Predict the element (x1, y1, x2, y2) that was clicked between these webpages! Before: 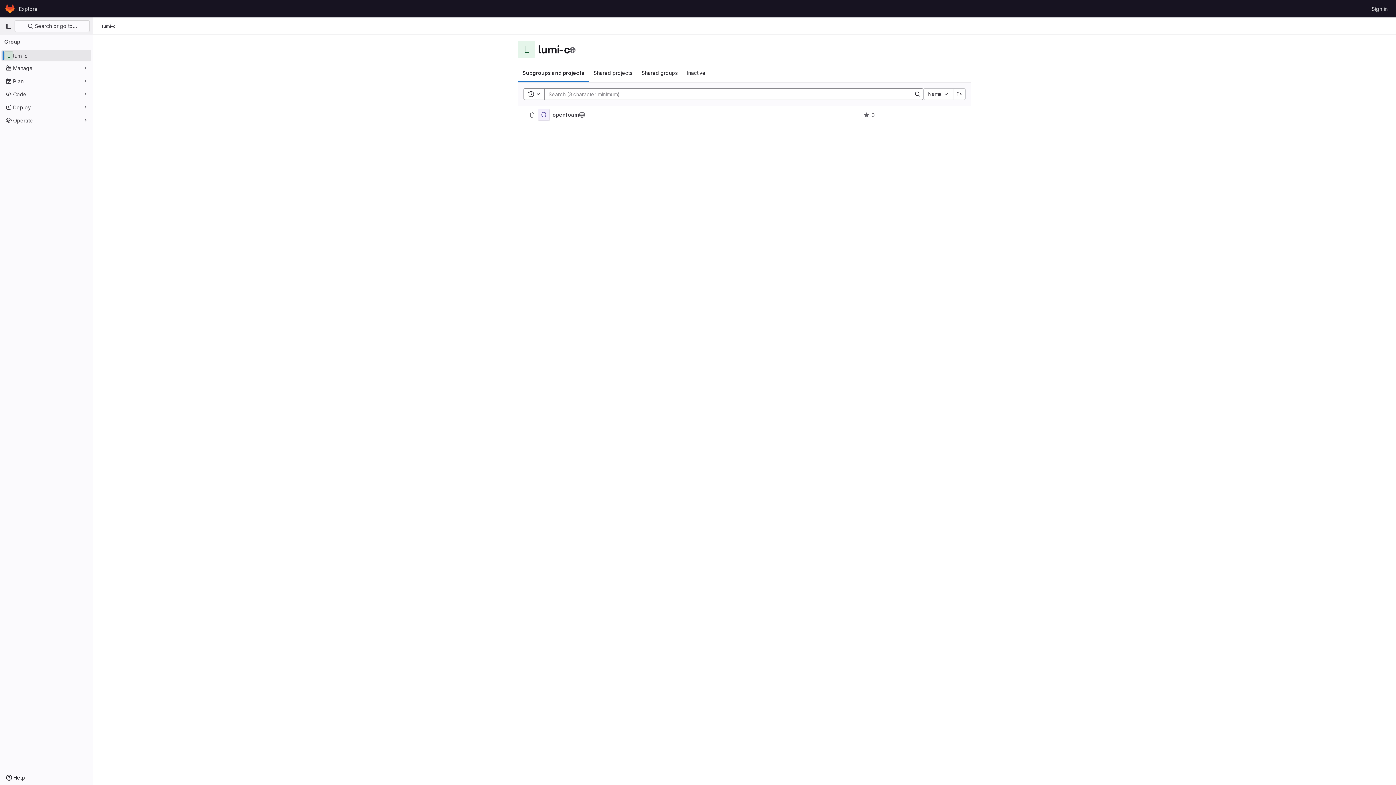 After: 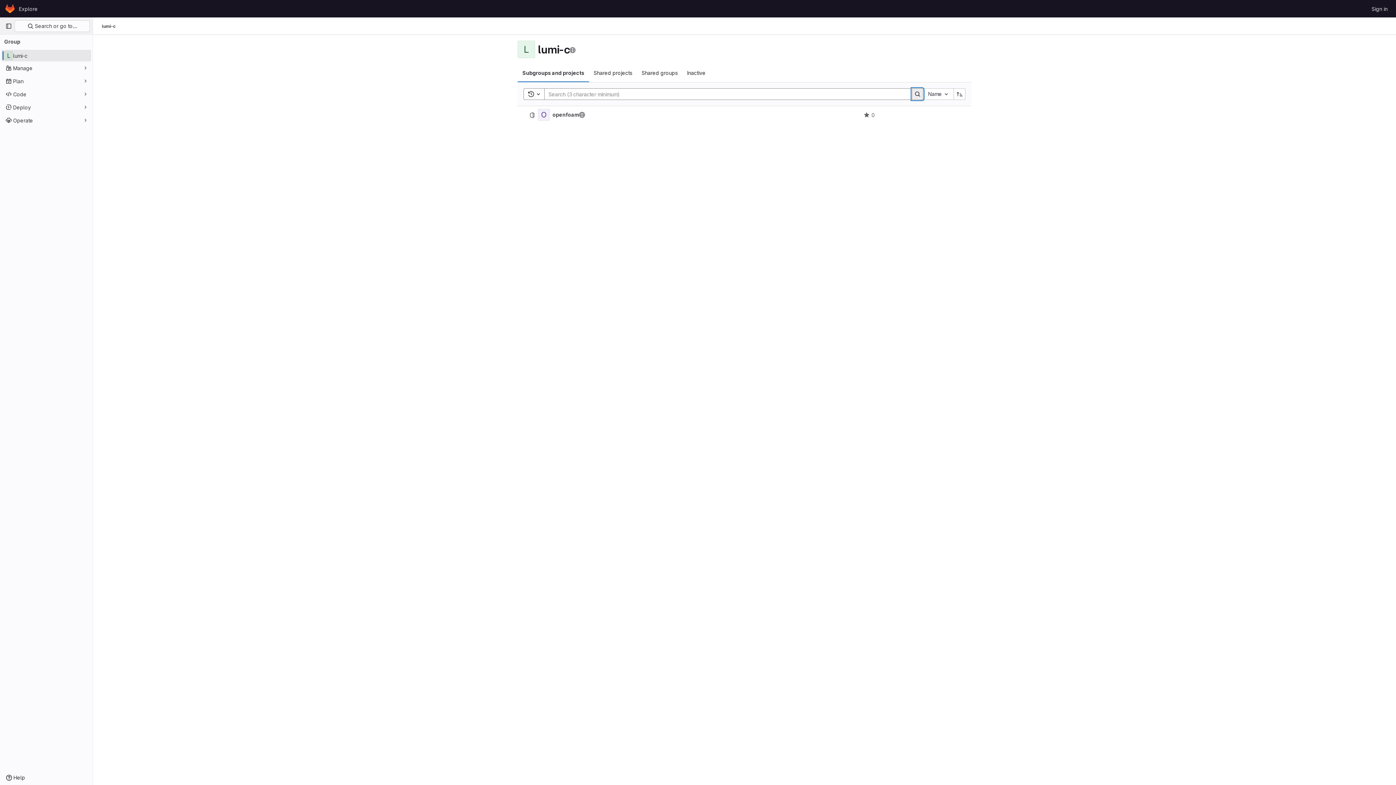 Action: label: Search bbox: (912, 88, 923, 100)